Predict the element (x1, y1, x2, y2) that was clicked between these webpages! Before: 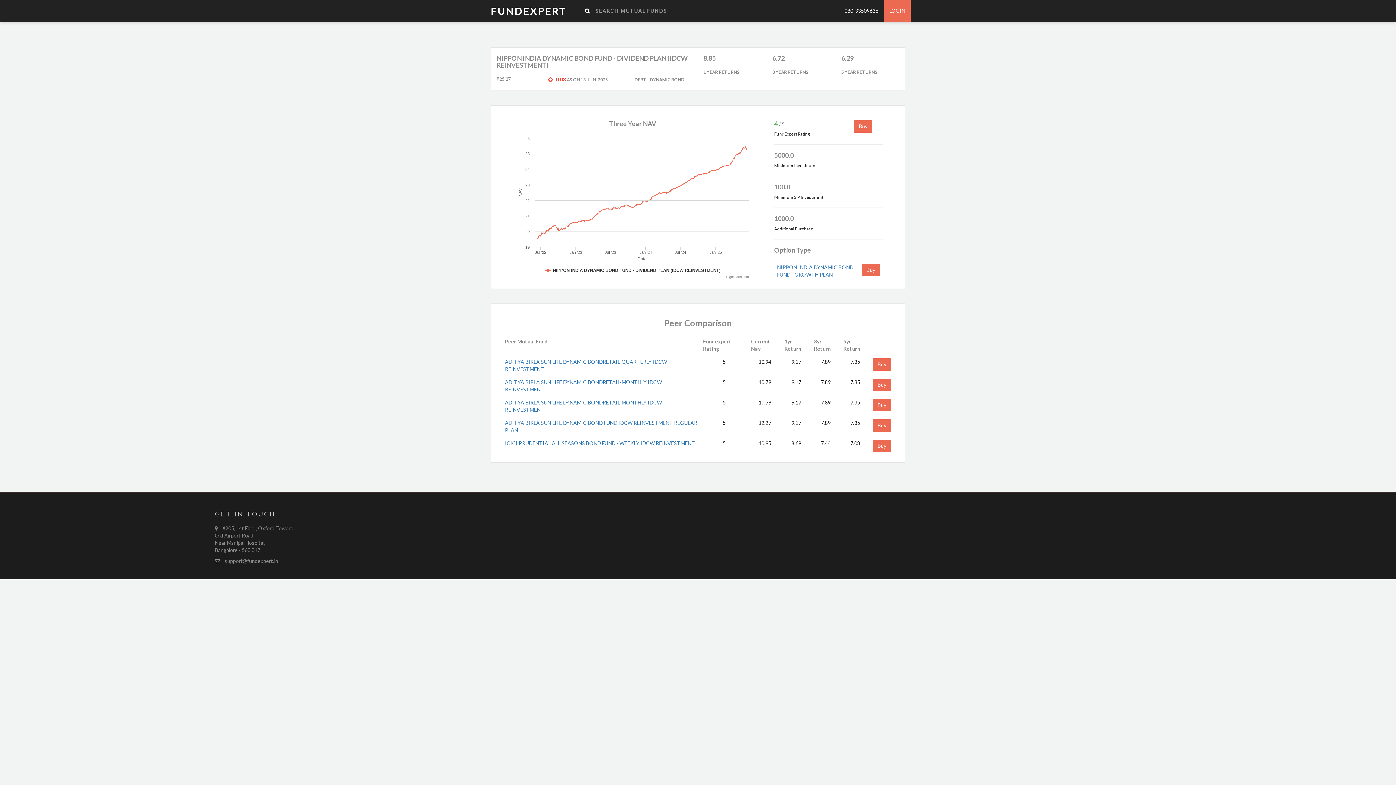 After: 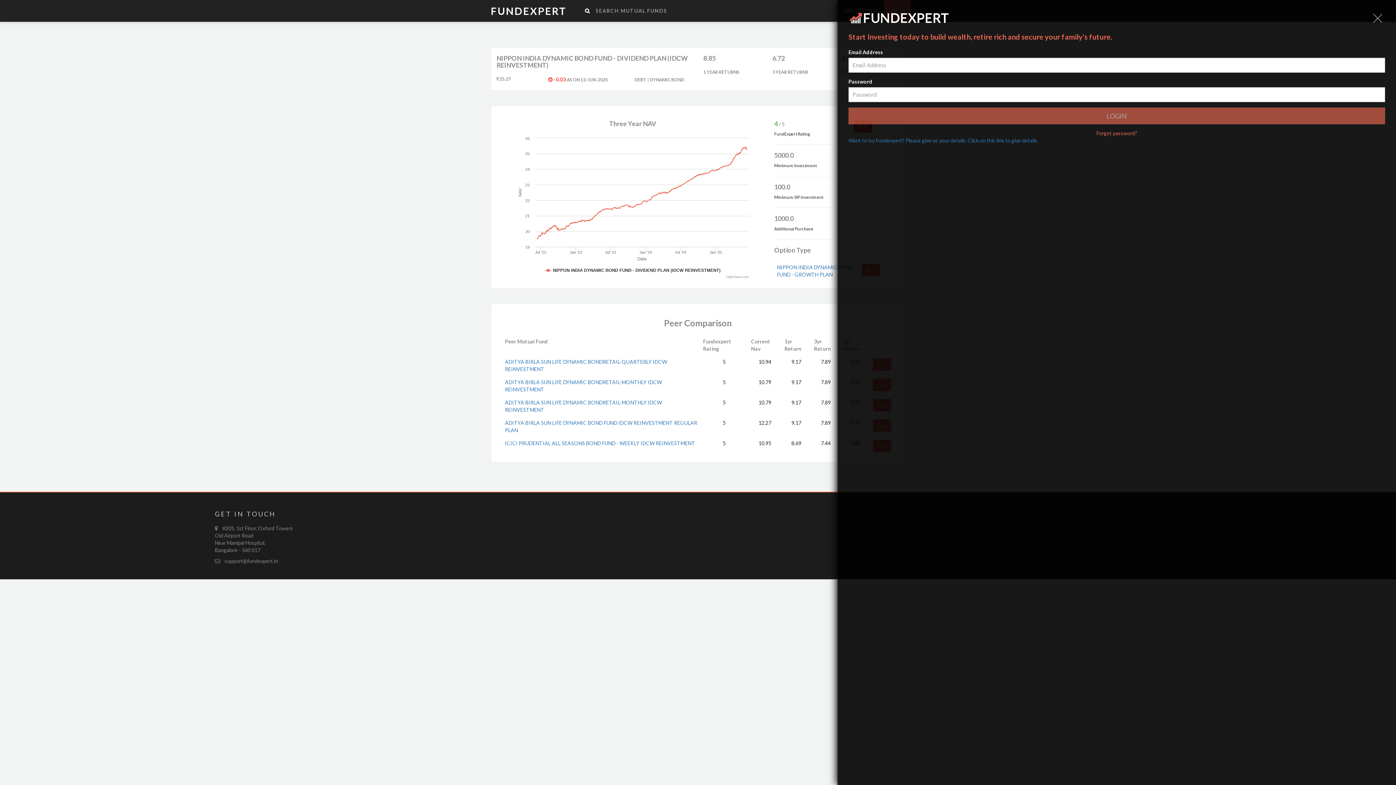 Action: label: Buy bbox: (854, 120, 872, 132)